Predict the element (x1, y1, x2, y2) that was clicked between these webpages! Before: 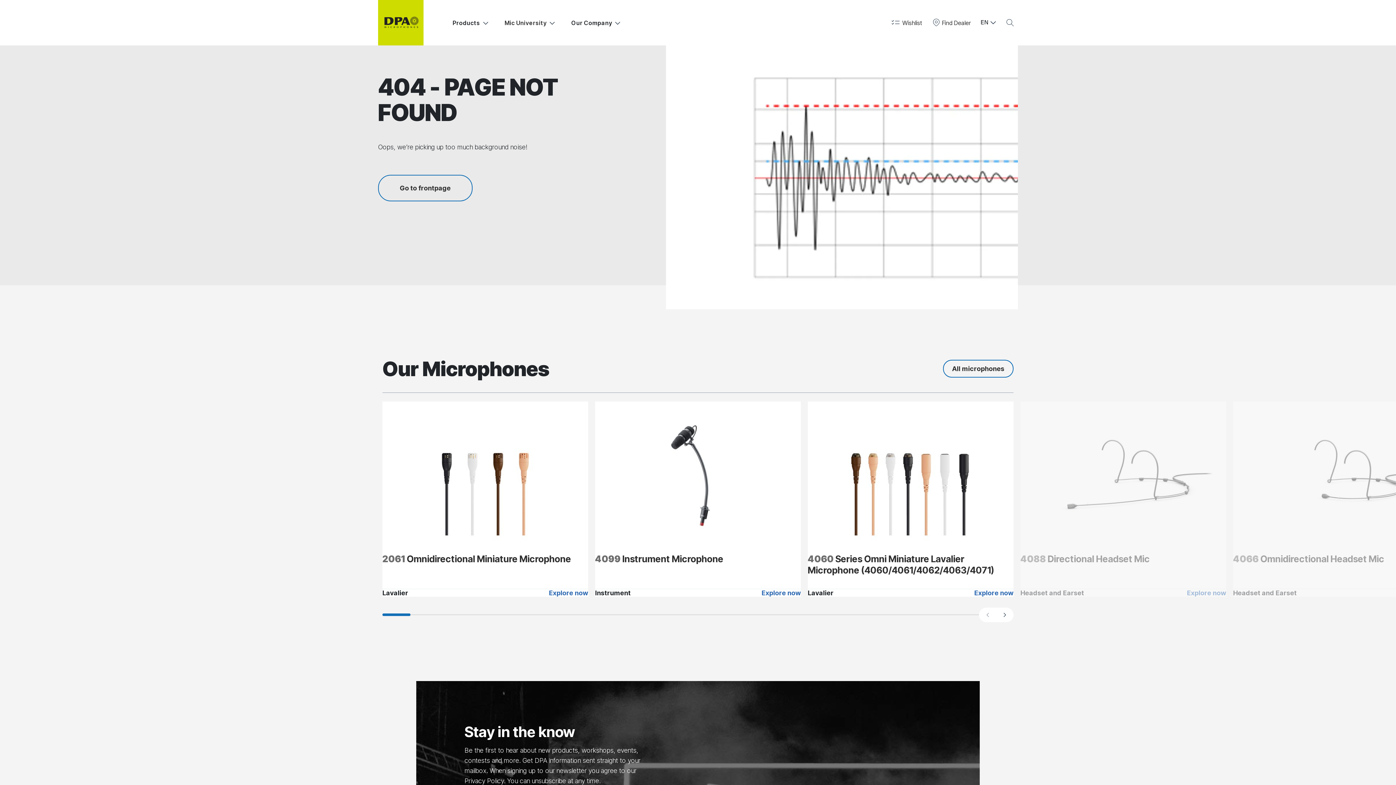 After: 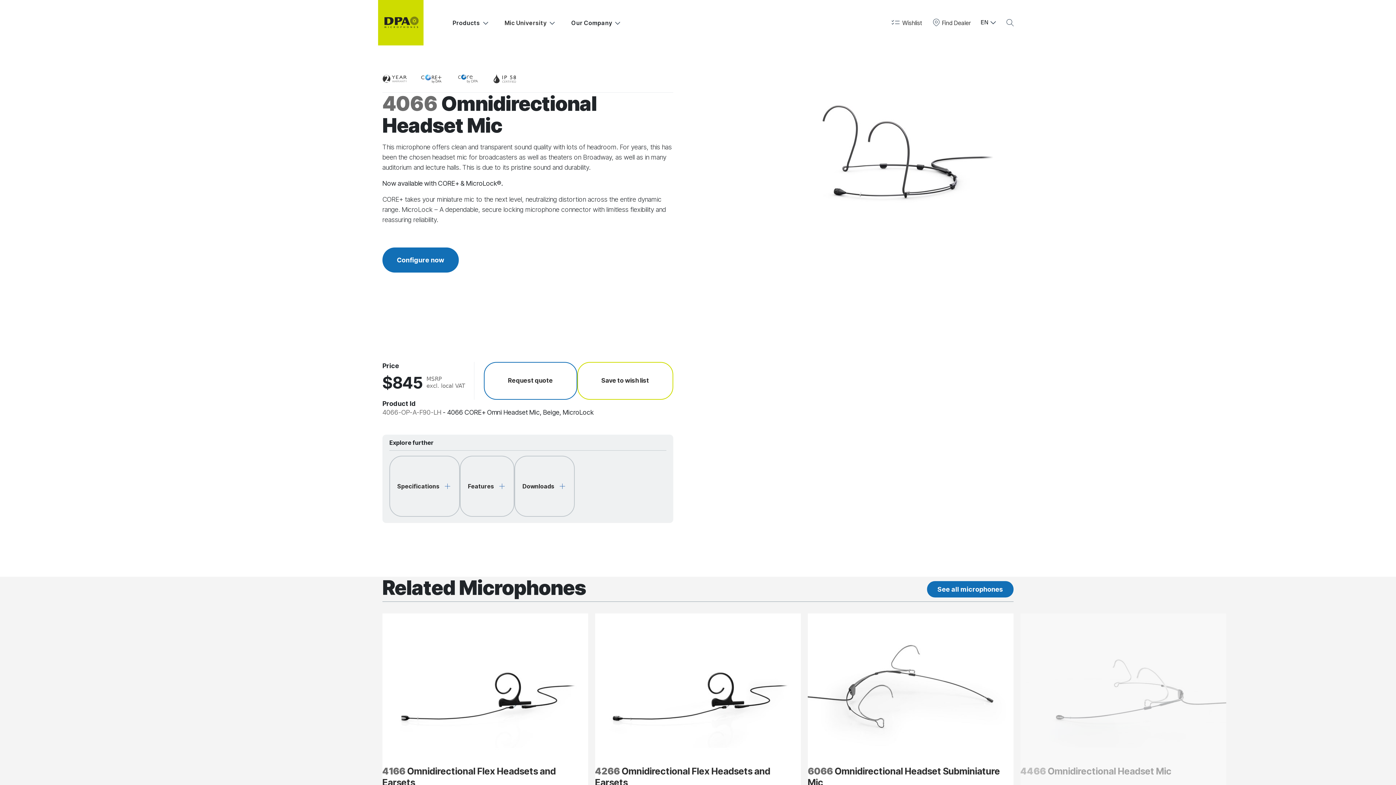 Action: label: 4066 Omnidirectional Headset Mic
Headset and Earset
Explore now bbox: (1233, 401, 1439, 596)